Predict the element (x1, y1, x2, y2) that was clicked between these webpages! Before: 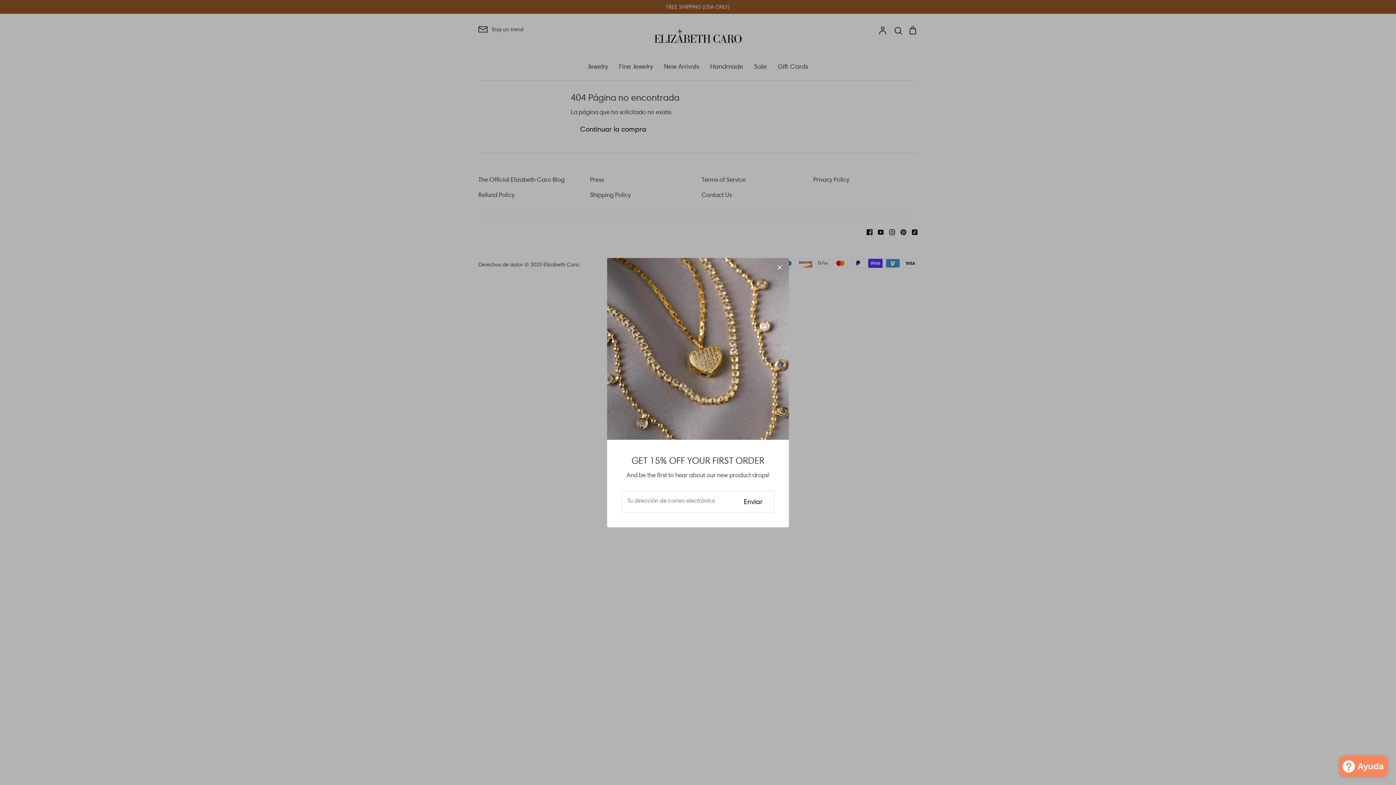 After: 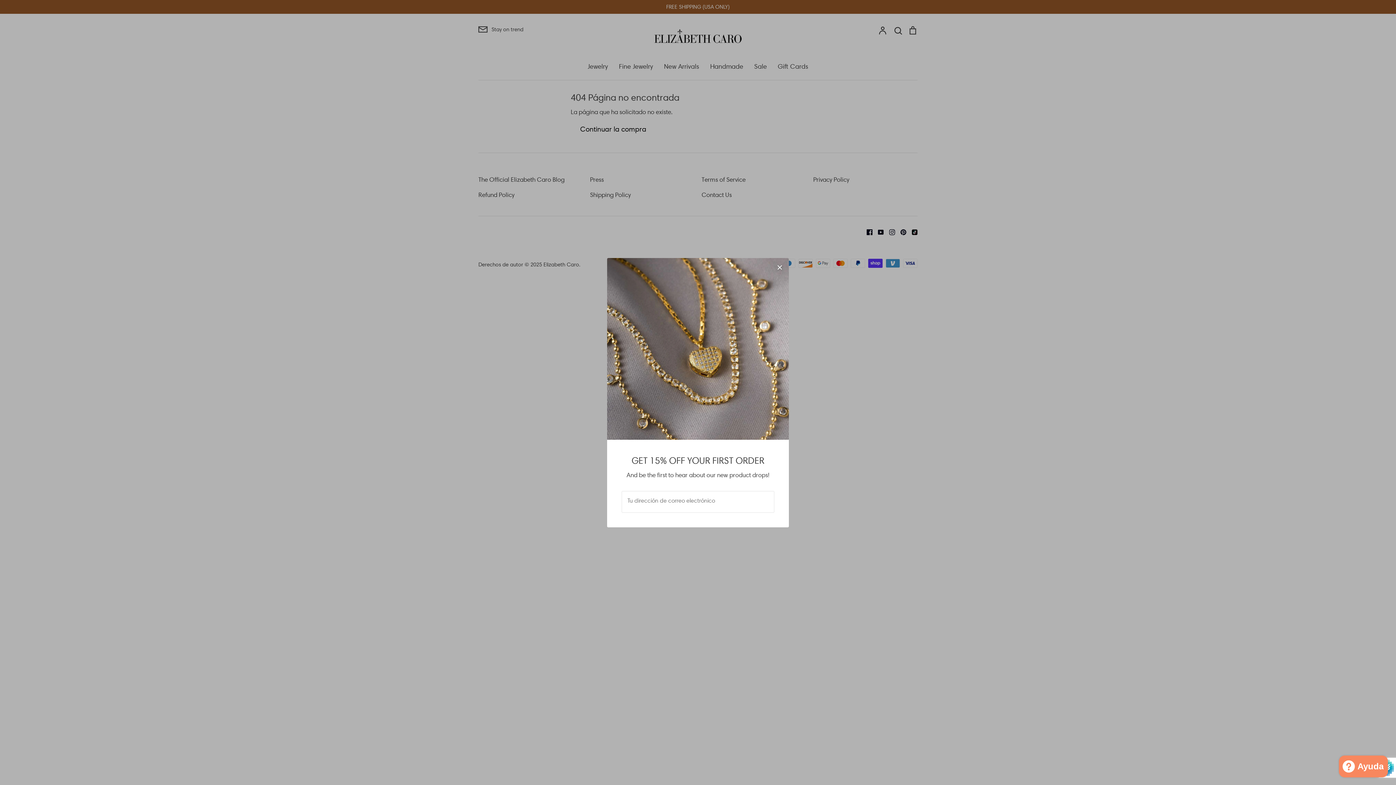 Action: label: Enviar bbox: (734, 493, 772, 510)